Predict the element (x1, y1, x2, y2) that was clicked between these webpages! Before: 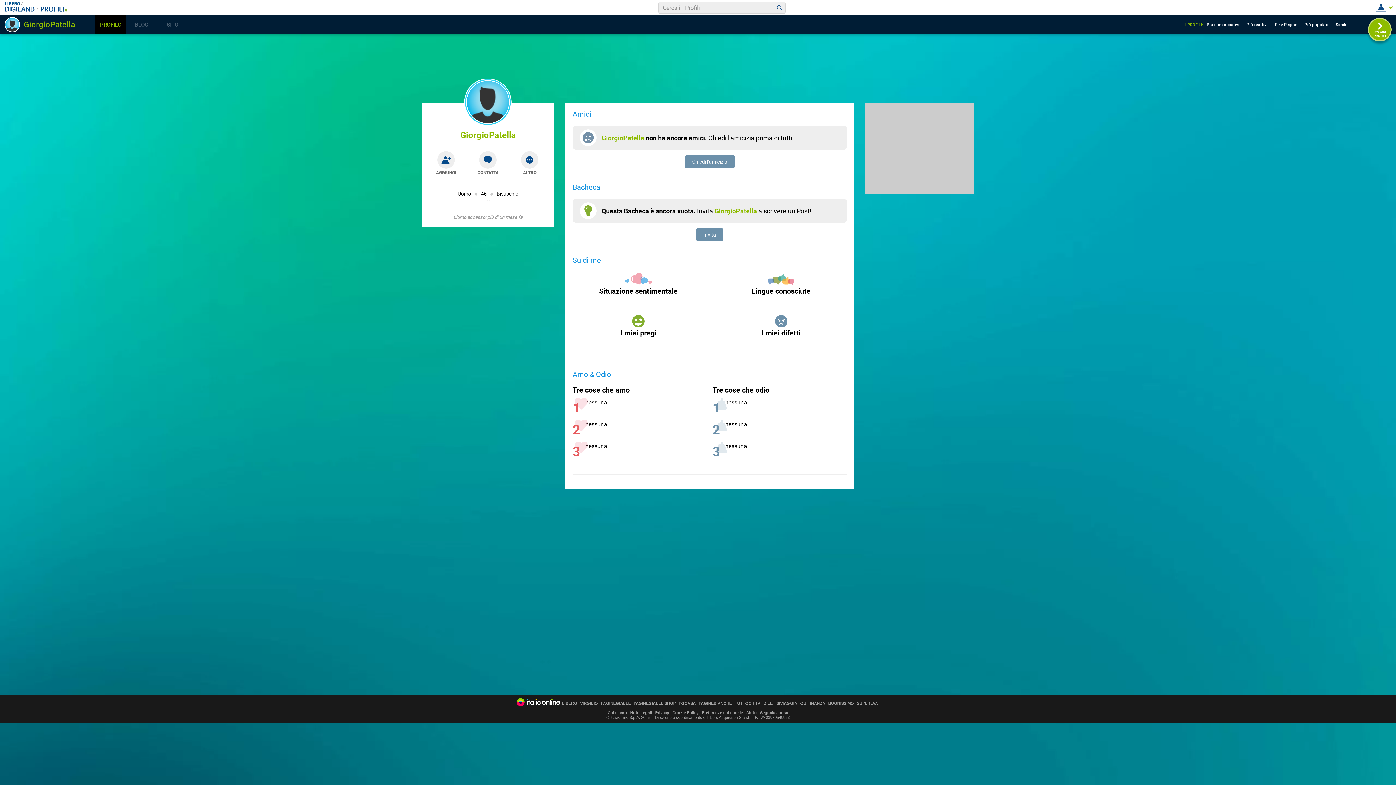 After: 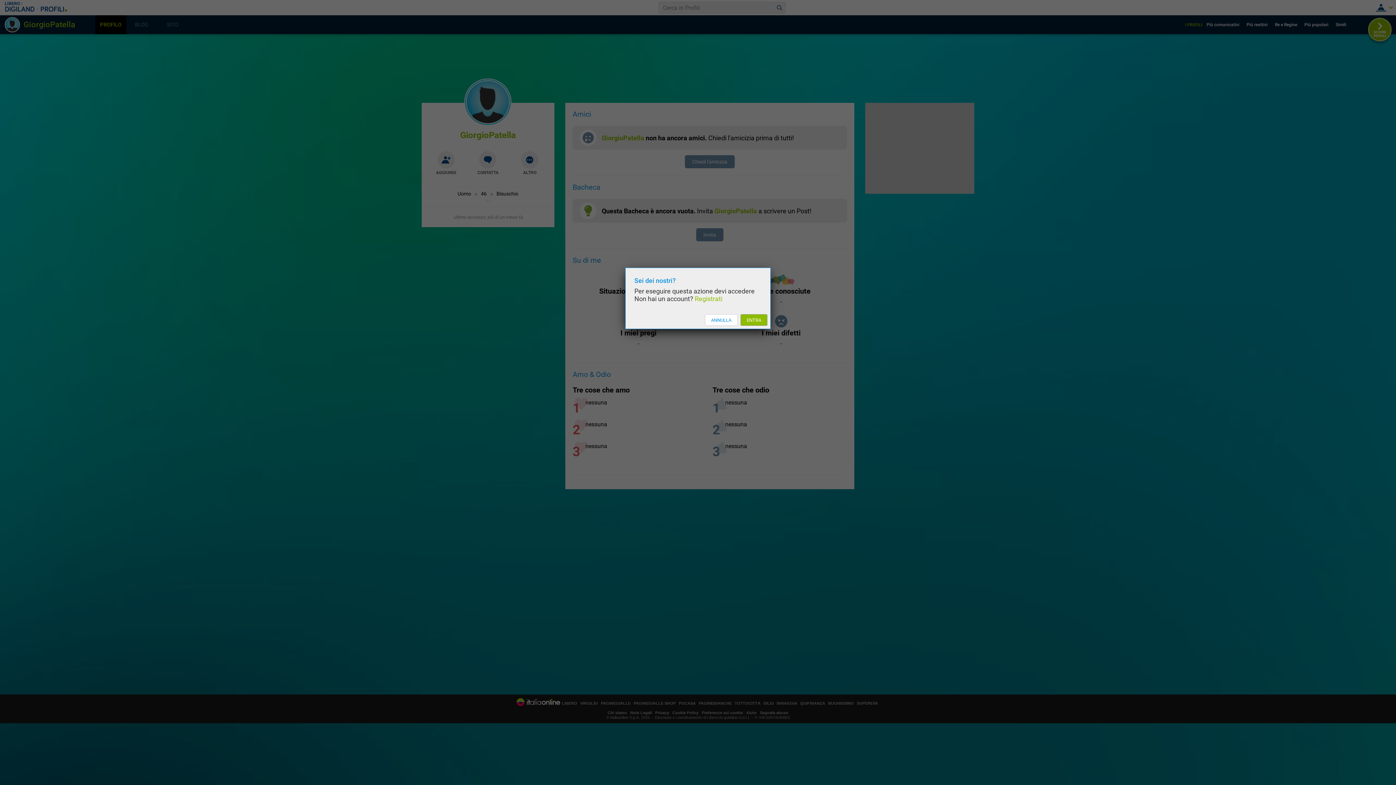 Action: label: AGGIUNGI bbox: (437, 151, 455, 168)